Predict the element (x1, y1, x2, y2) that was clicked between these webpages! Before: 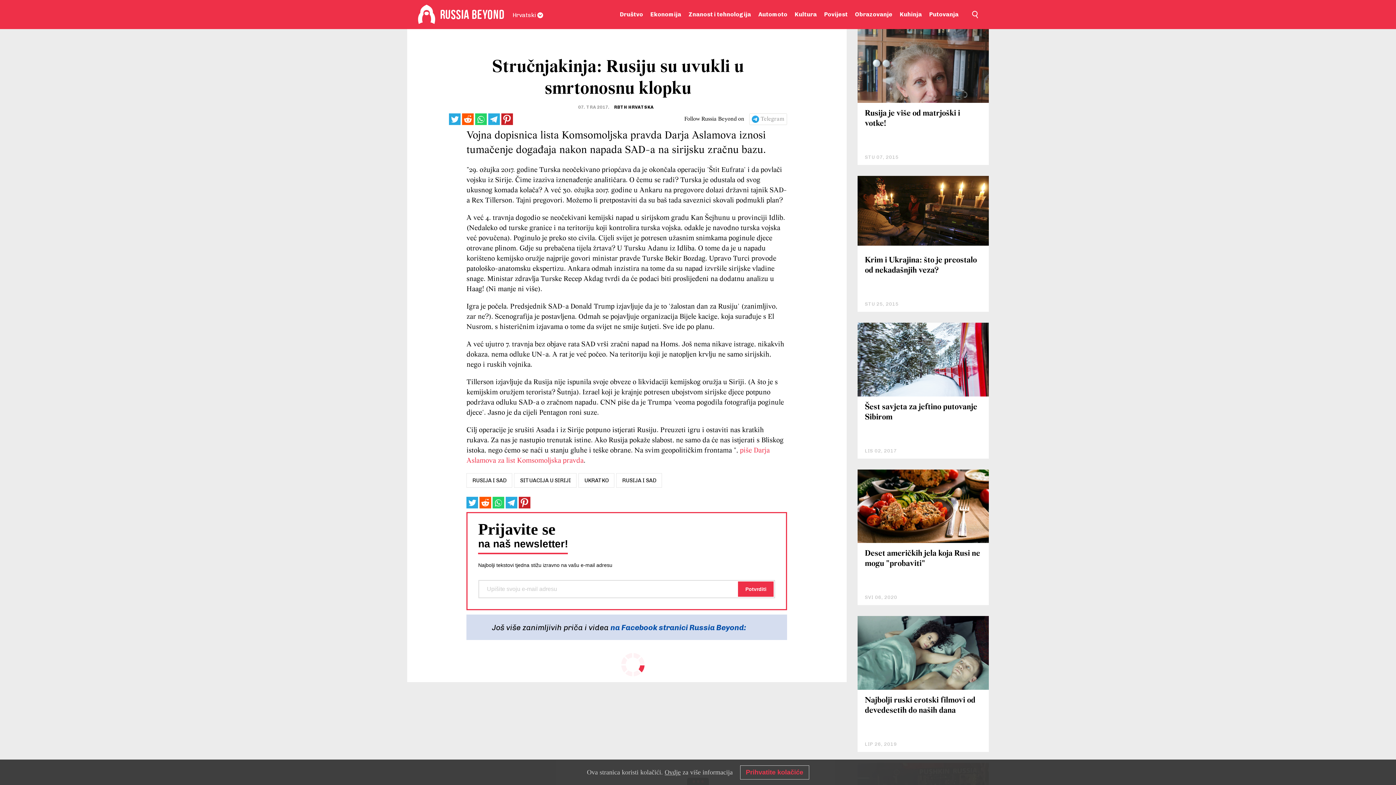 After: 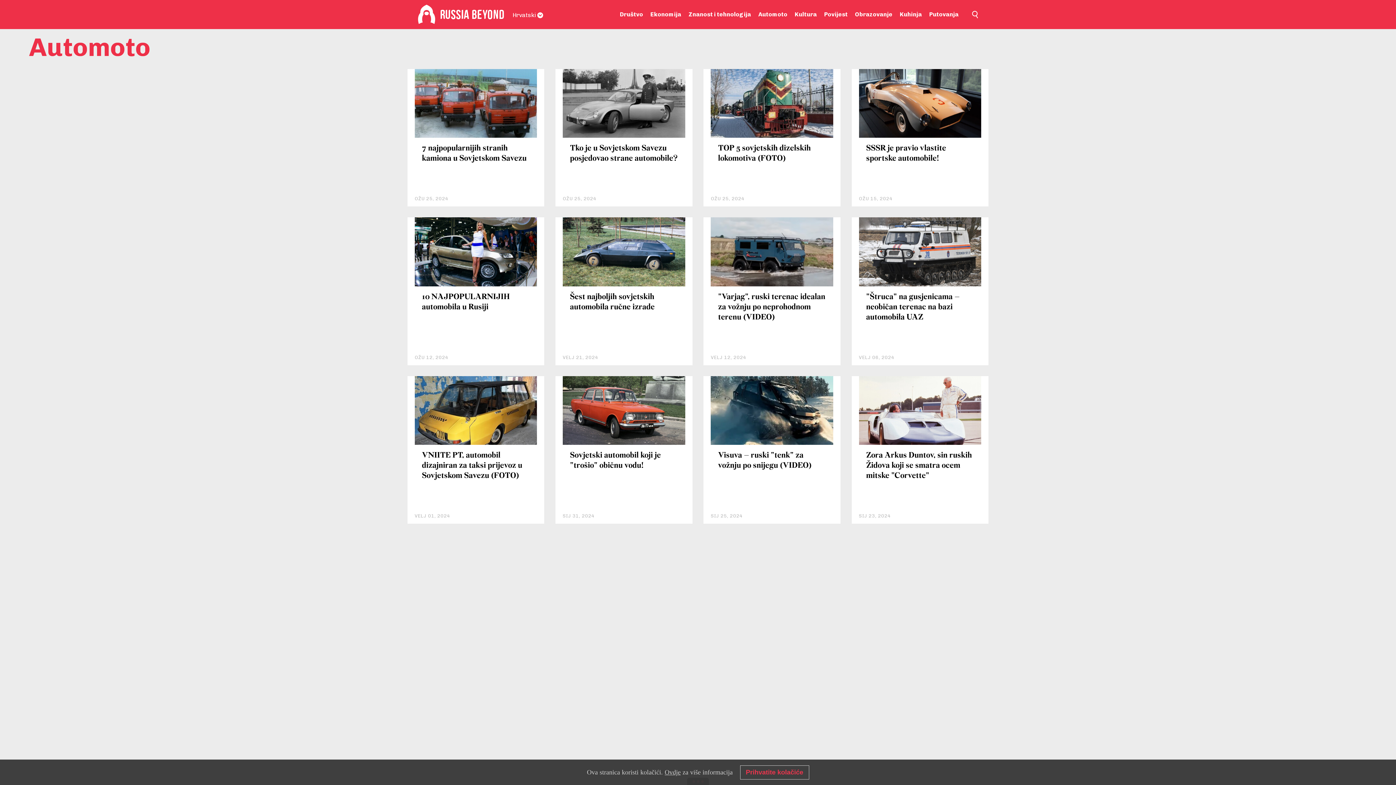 Action: label: Automoto bbox: (758, 0, 787, 29)